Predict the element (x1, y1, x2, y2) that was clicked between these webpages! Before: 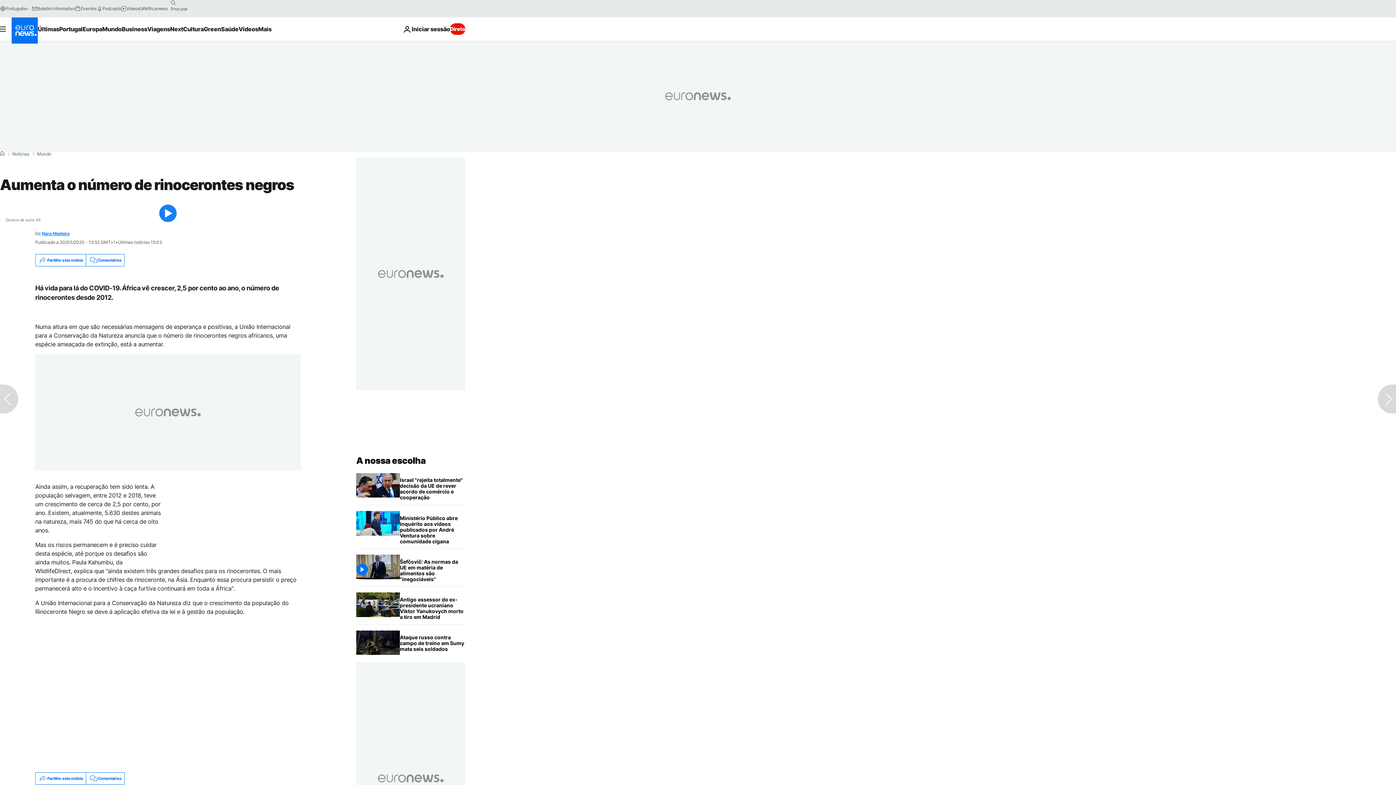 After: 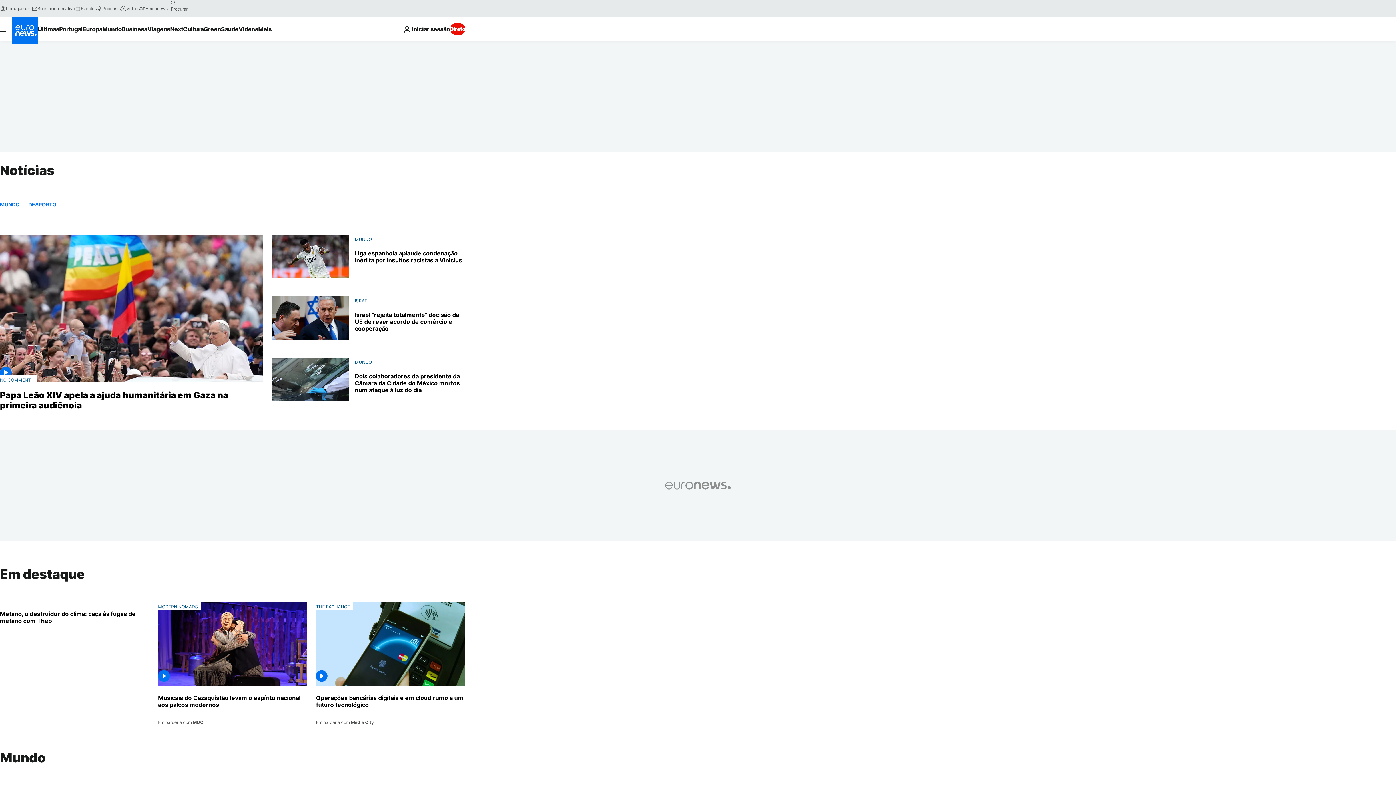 Action: label: Notícias bbox: (12, 152, 29, 156)